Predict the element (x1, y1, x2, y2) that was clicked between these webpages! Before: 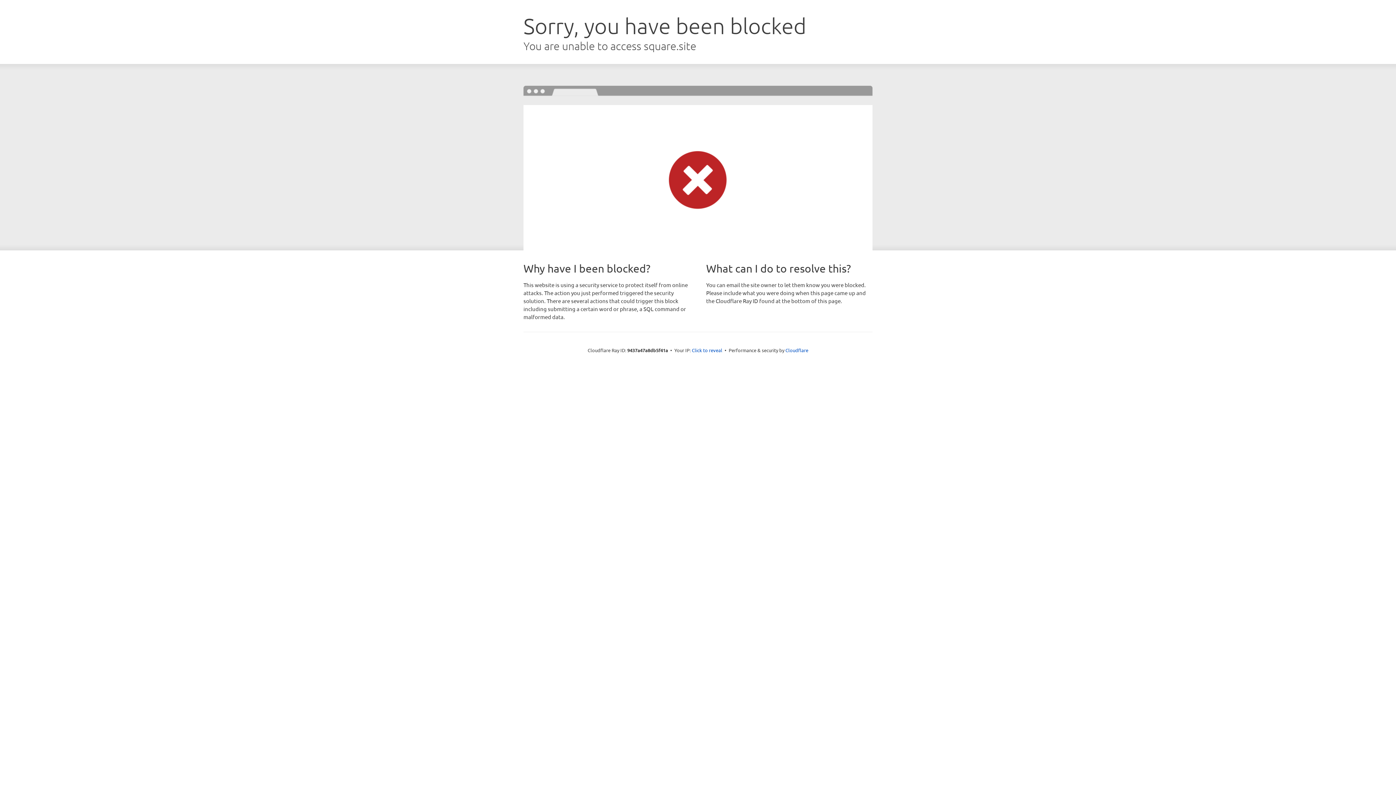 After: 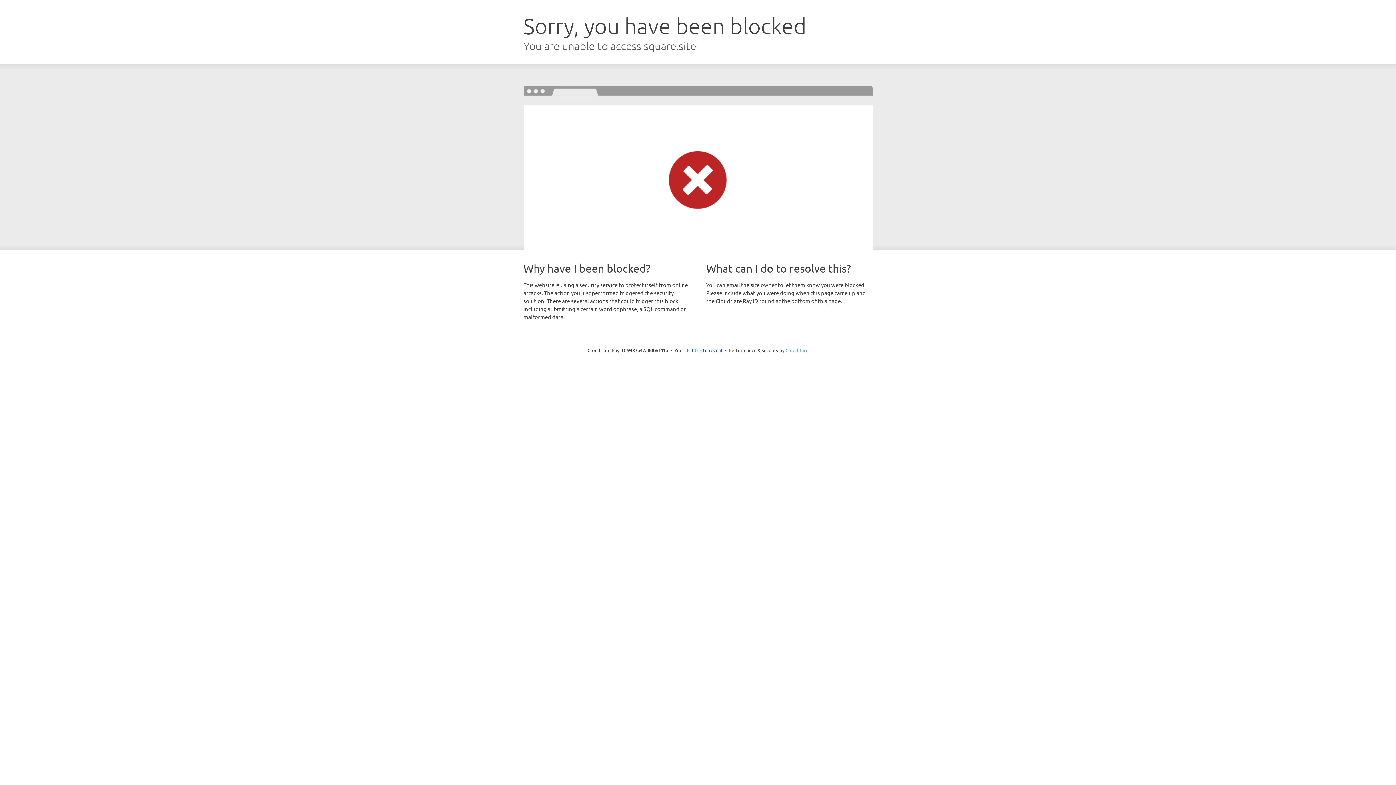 Action: label: Cloudflare bbox: (785, 347, 808, 353)